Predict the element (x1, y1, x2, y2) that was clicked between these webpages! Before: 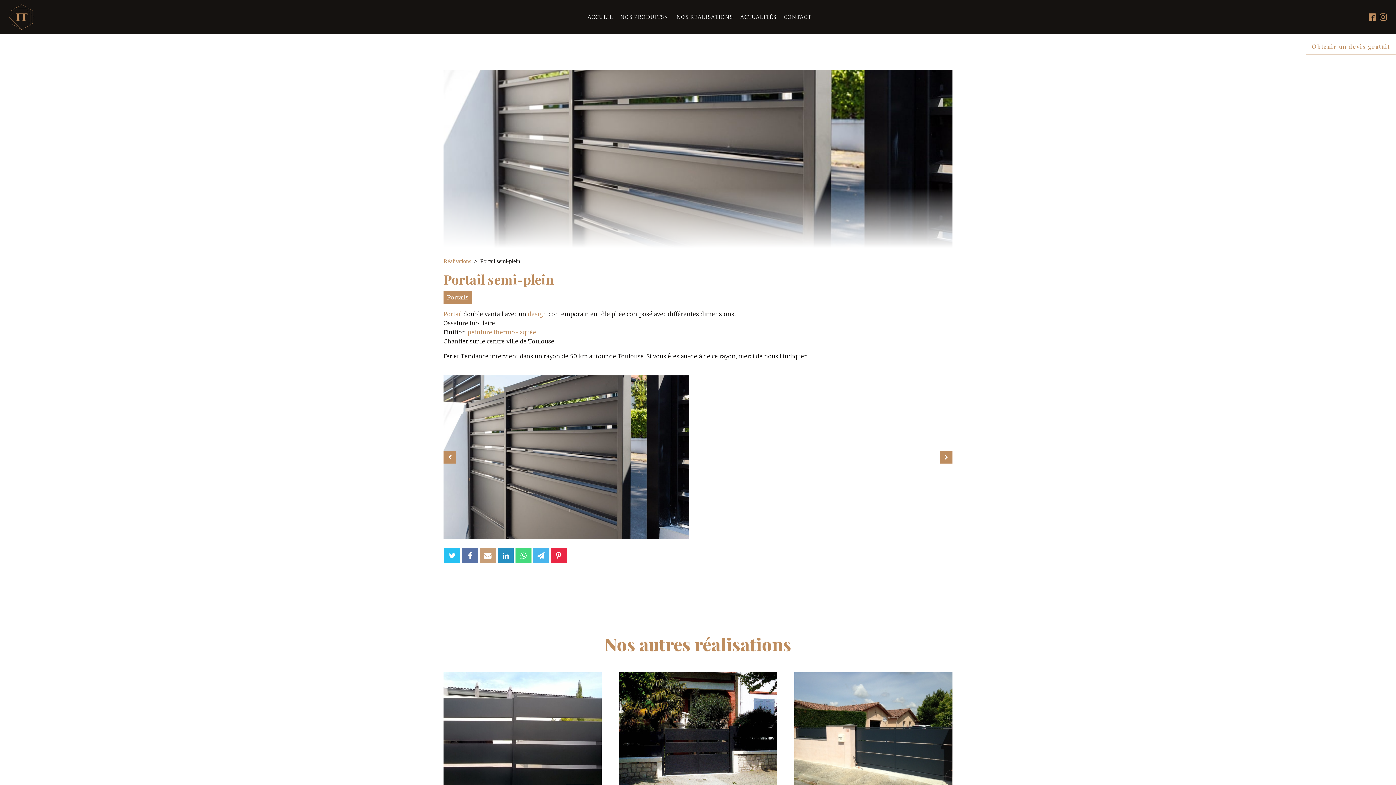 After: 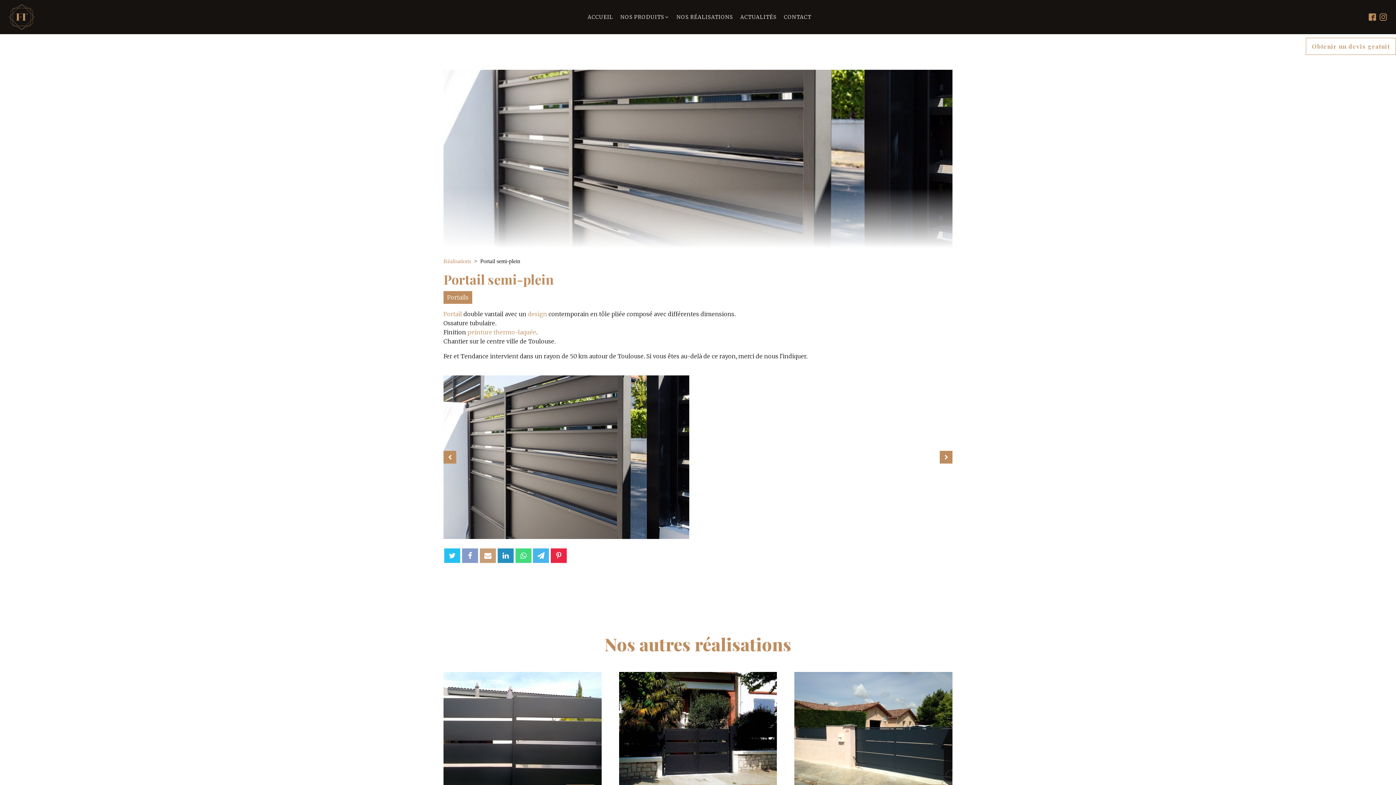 Action: label: Facebook bbox: (462, 548, 478, 563)